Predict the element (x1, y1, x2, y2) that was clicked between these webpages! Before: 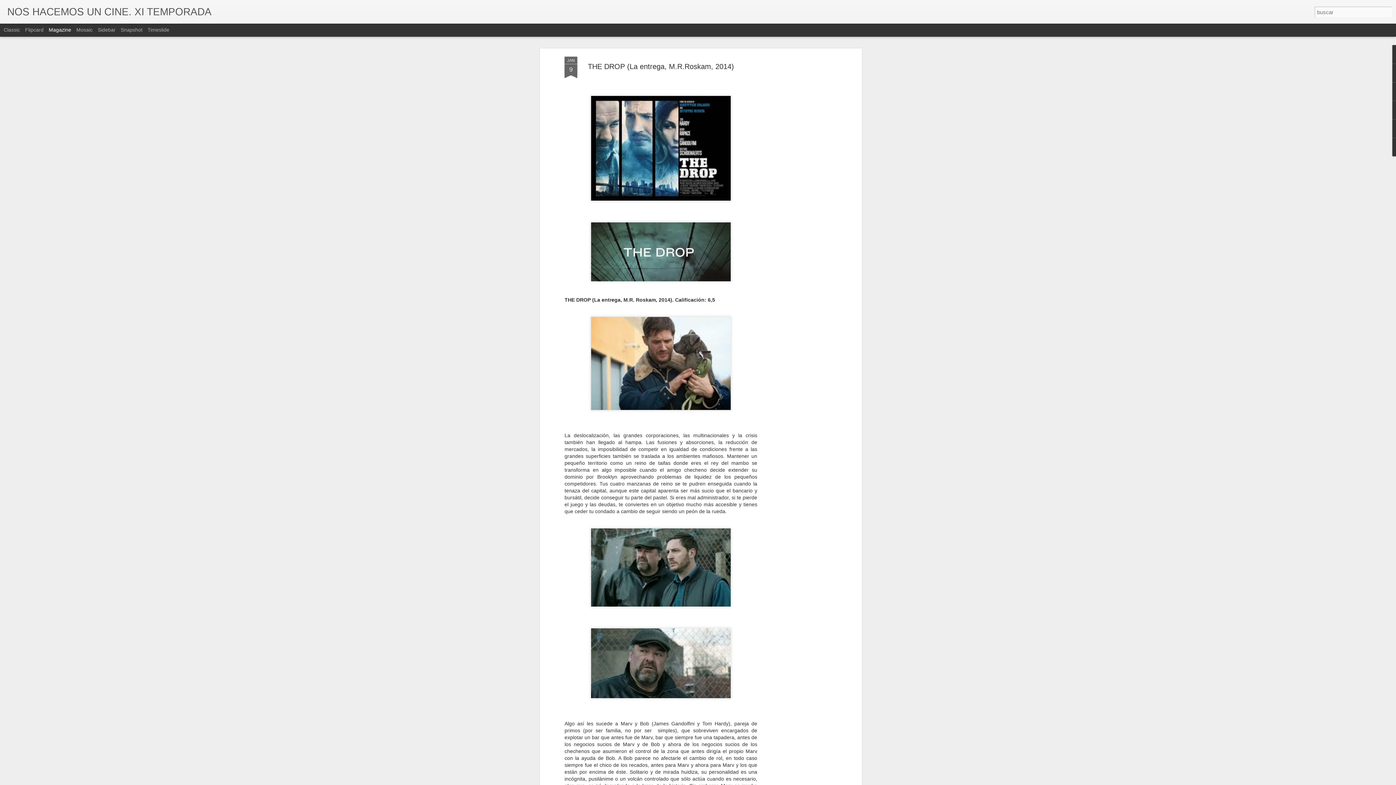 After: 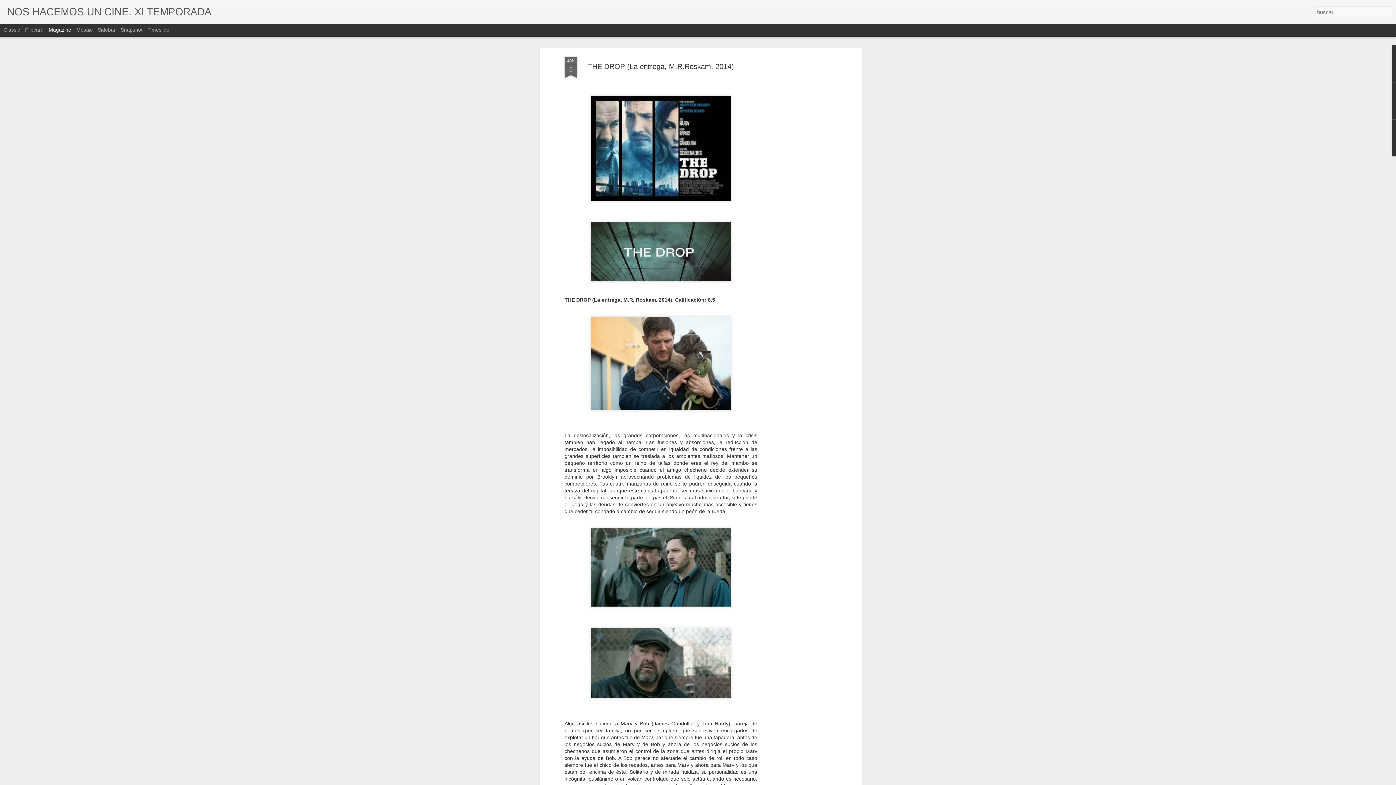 Action: label: JAN
9 bbox: (564, 56, 577, 78)